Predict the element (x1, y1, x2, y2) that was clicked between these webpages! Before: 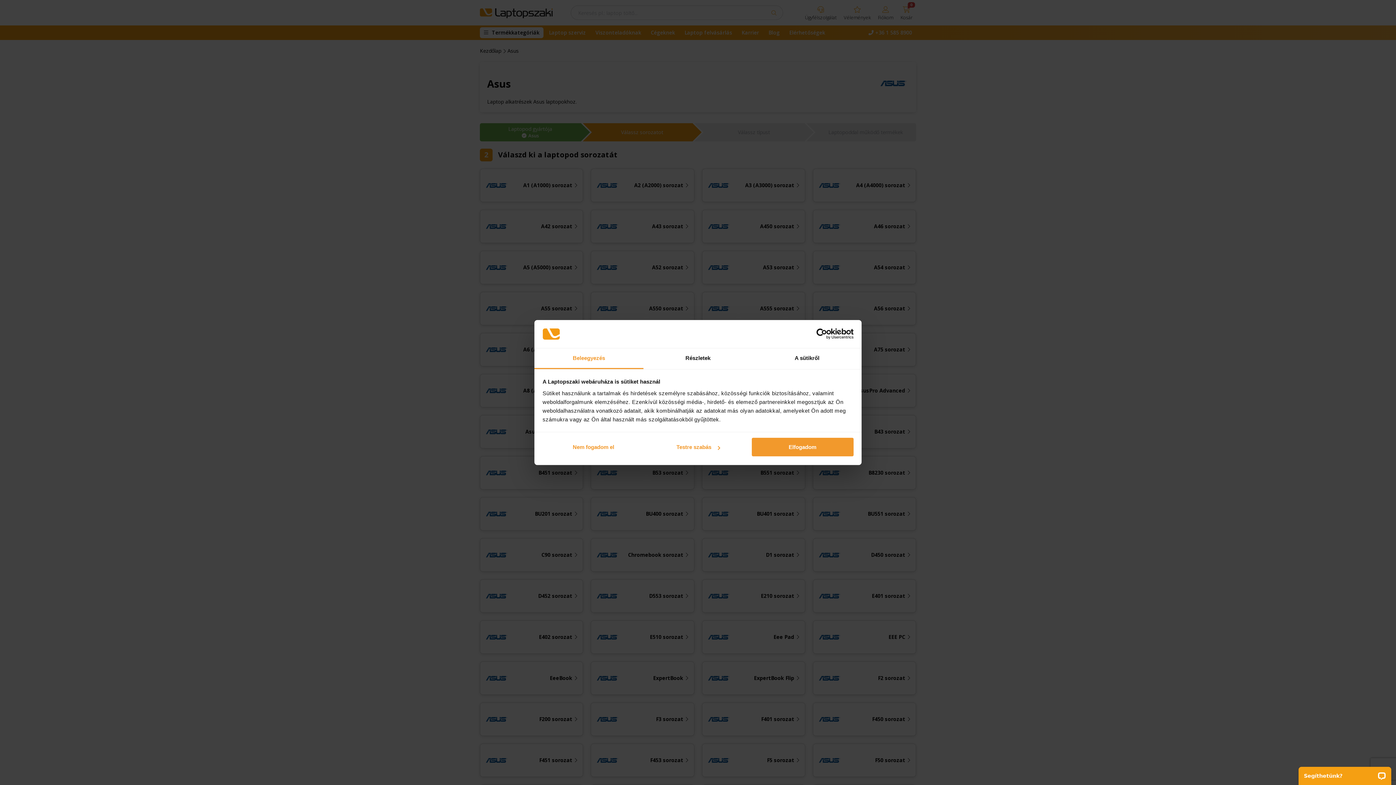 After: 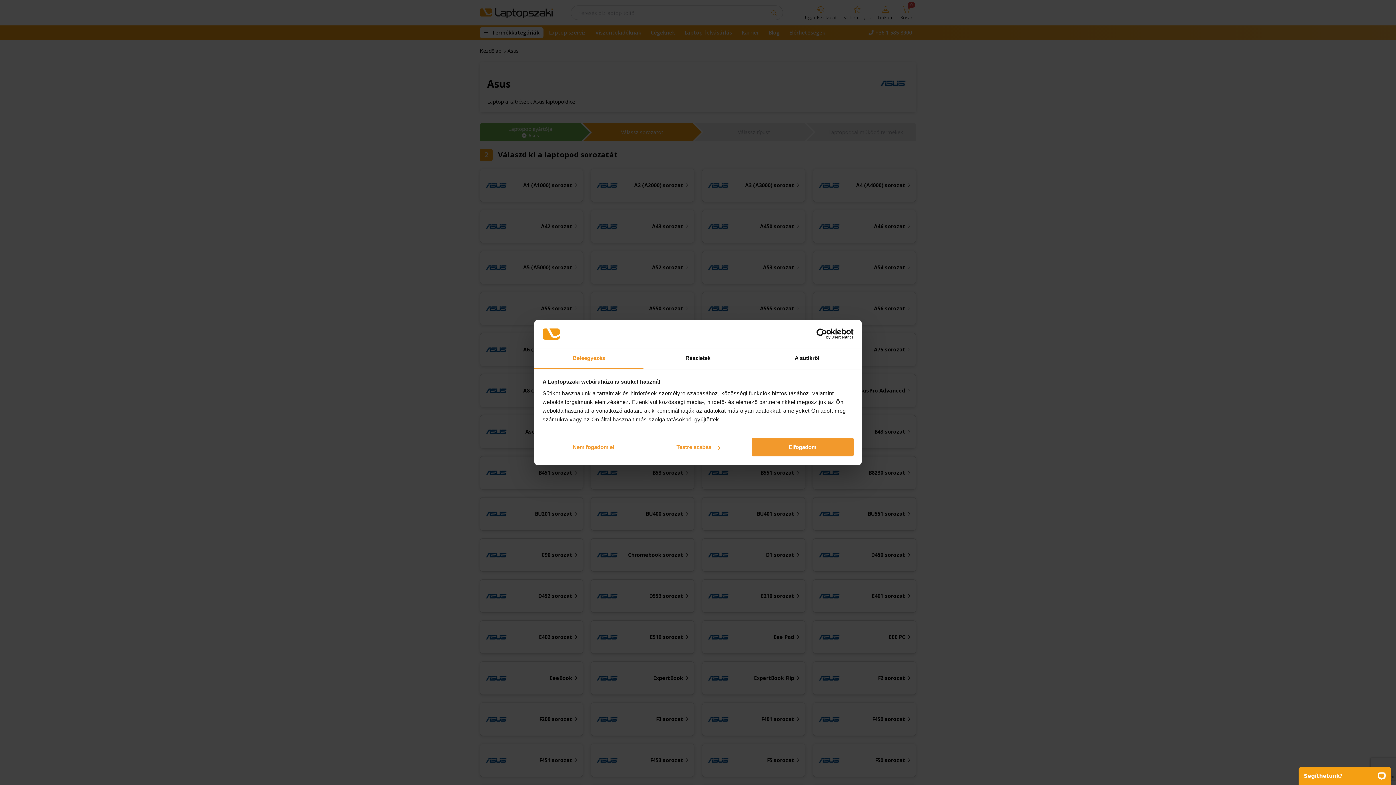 Action: bbox: (534, 348, 643, 369) label: Beleegyezés